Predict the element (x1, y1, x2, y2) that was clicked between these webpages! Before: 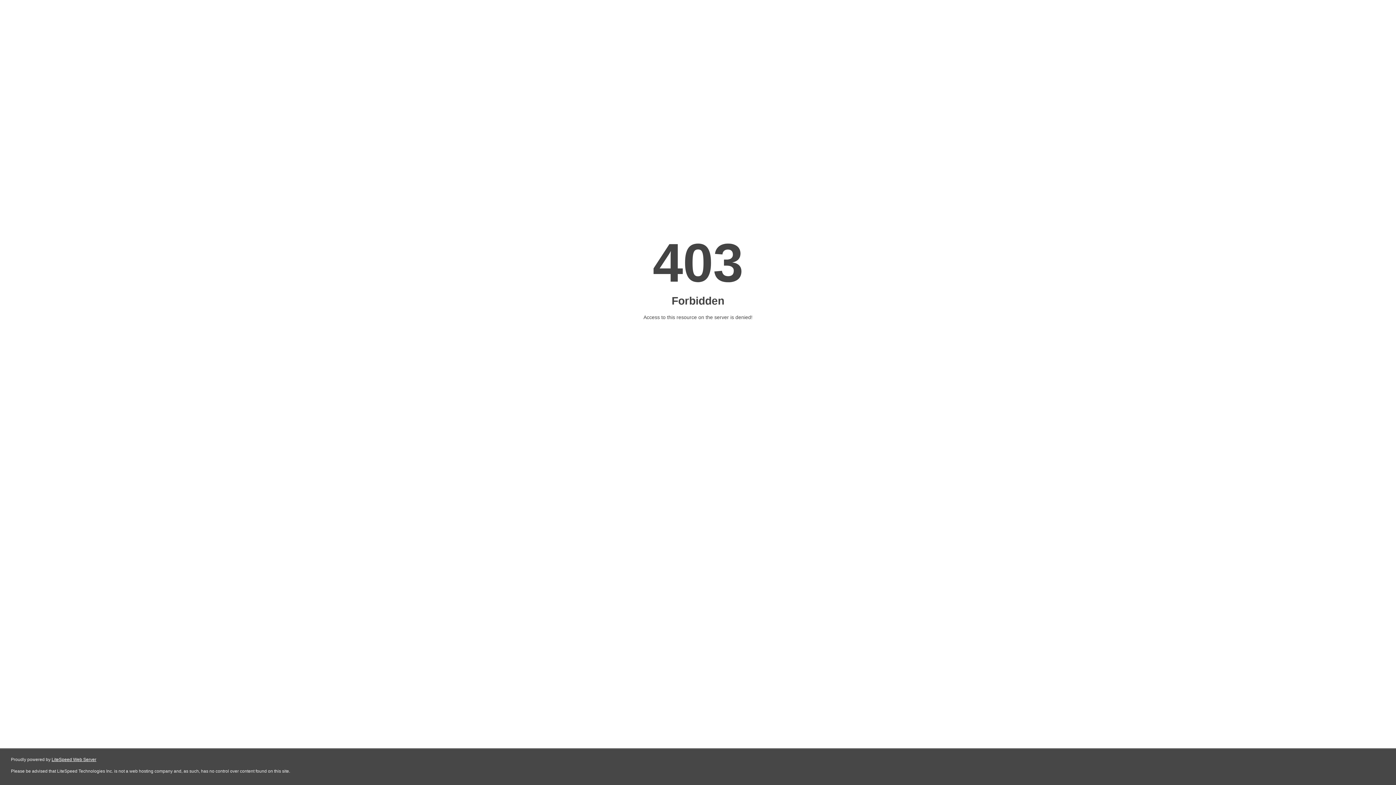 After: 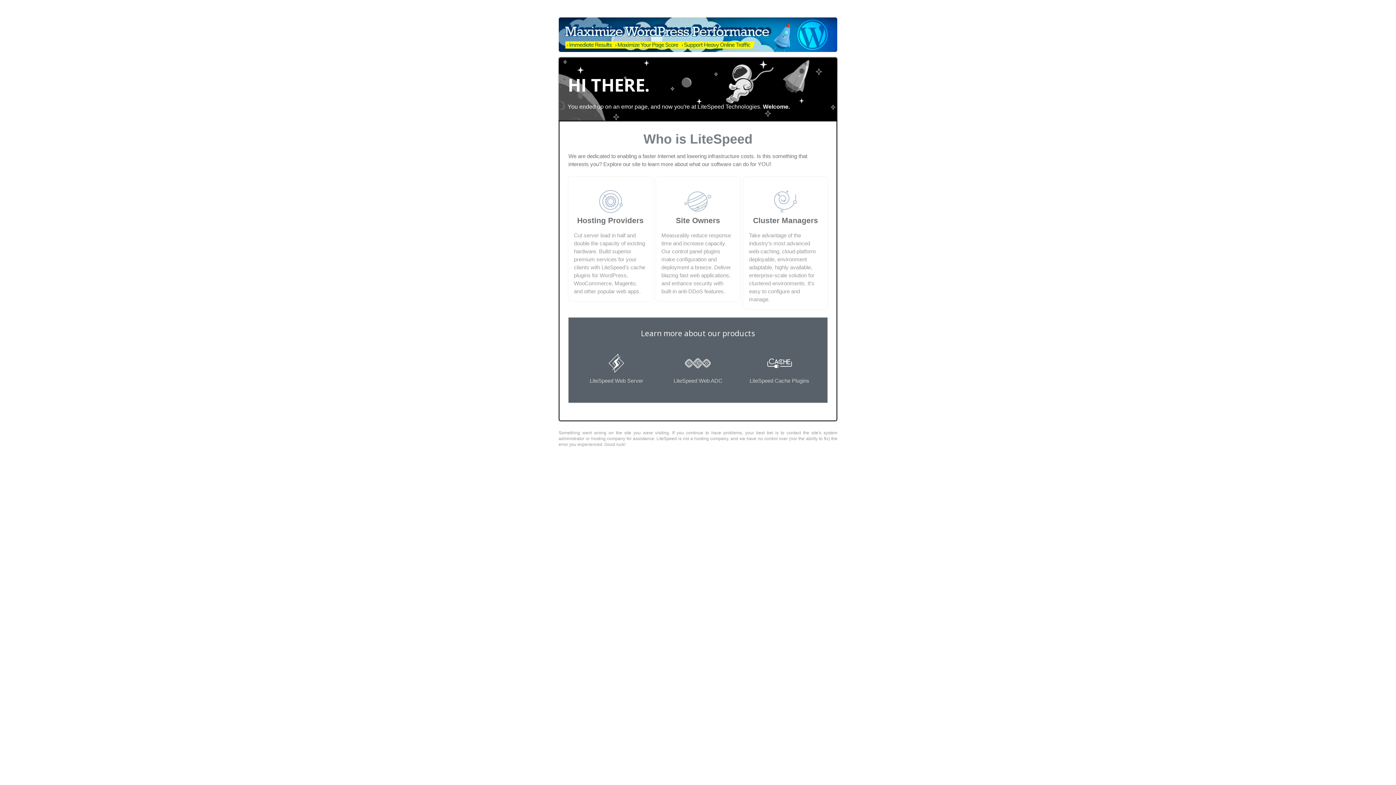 Action: bbox: (51, 757, 96, 762) label: LiteSpeed Web Server